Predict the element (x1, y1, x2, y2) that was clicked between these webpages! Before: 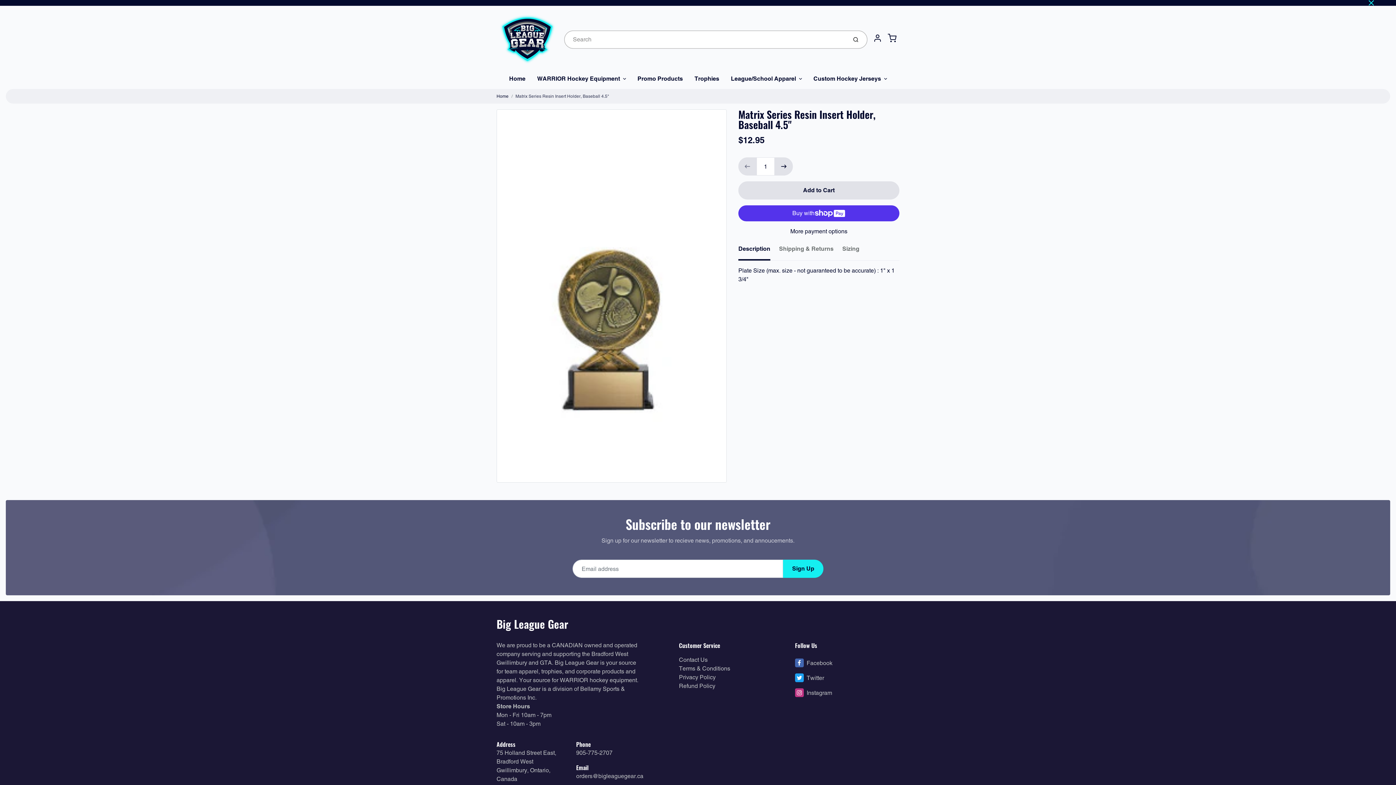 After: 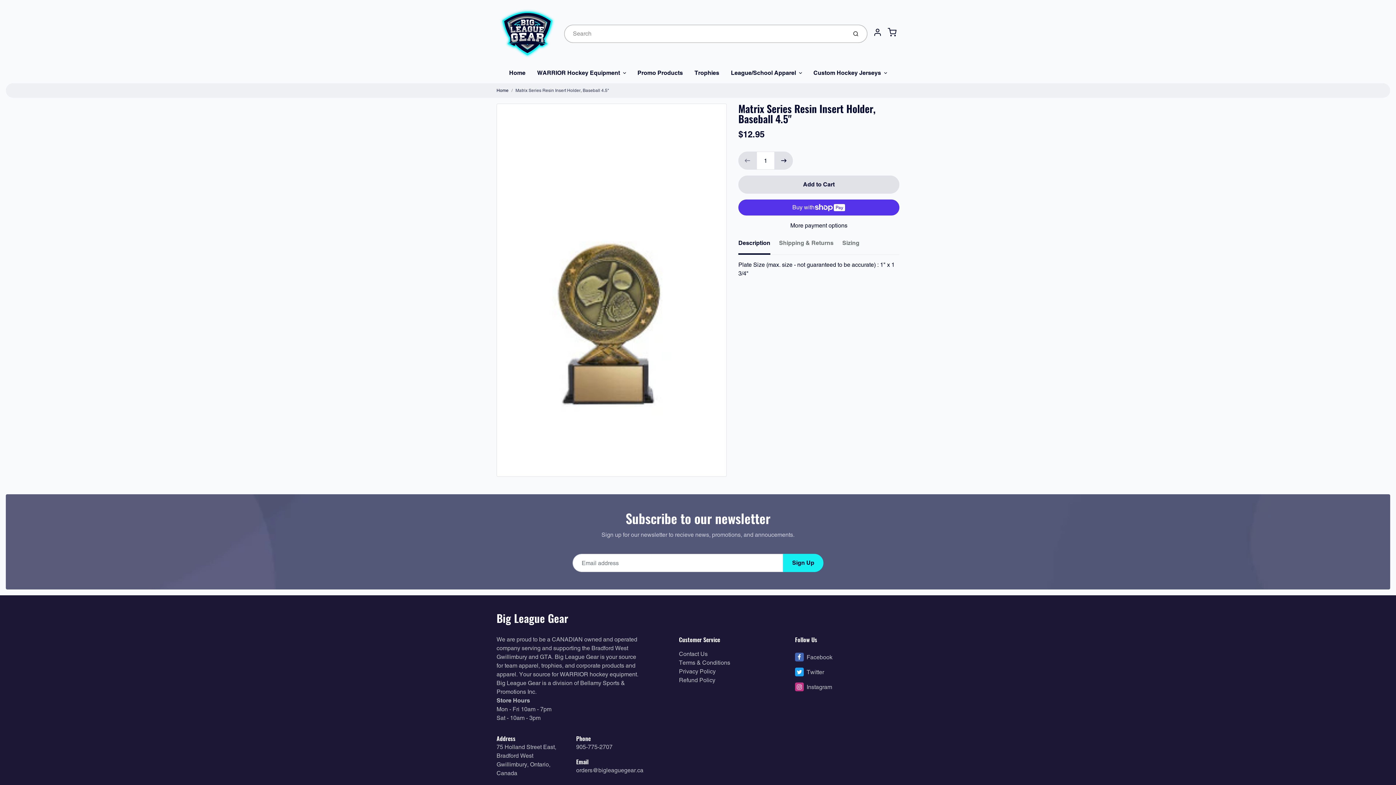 Action: bbox: (1364, -4, 1378, 10) label: Close